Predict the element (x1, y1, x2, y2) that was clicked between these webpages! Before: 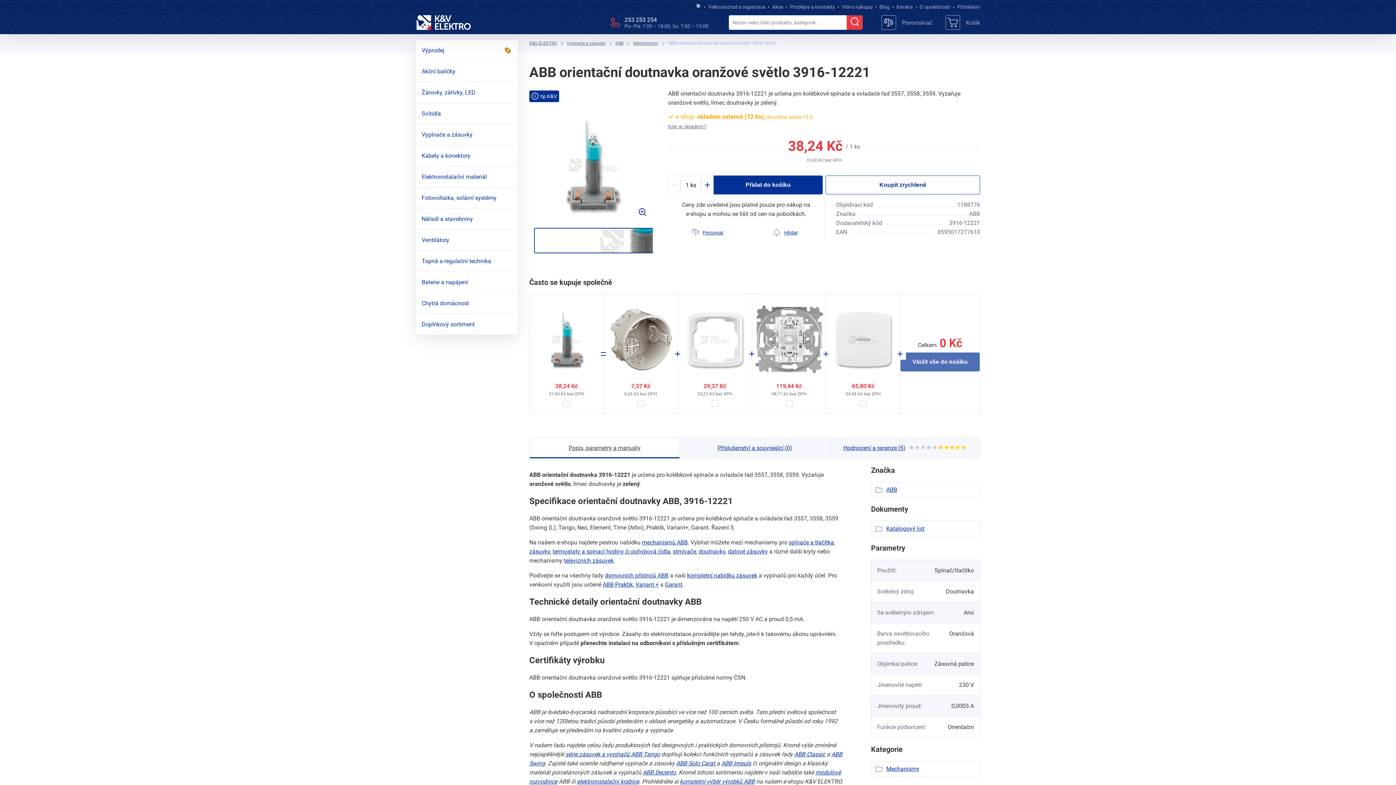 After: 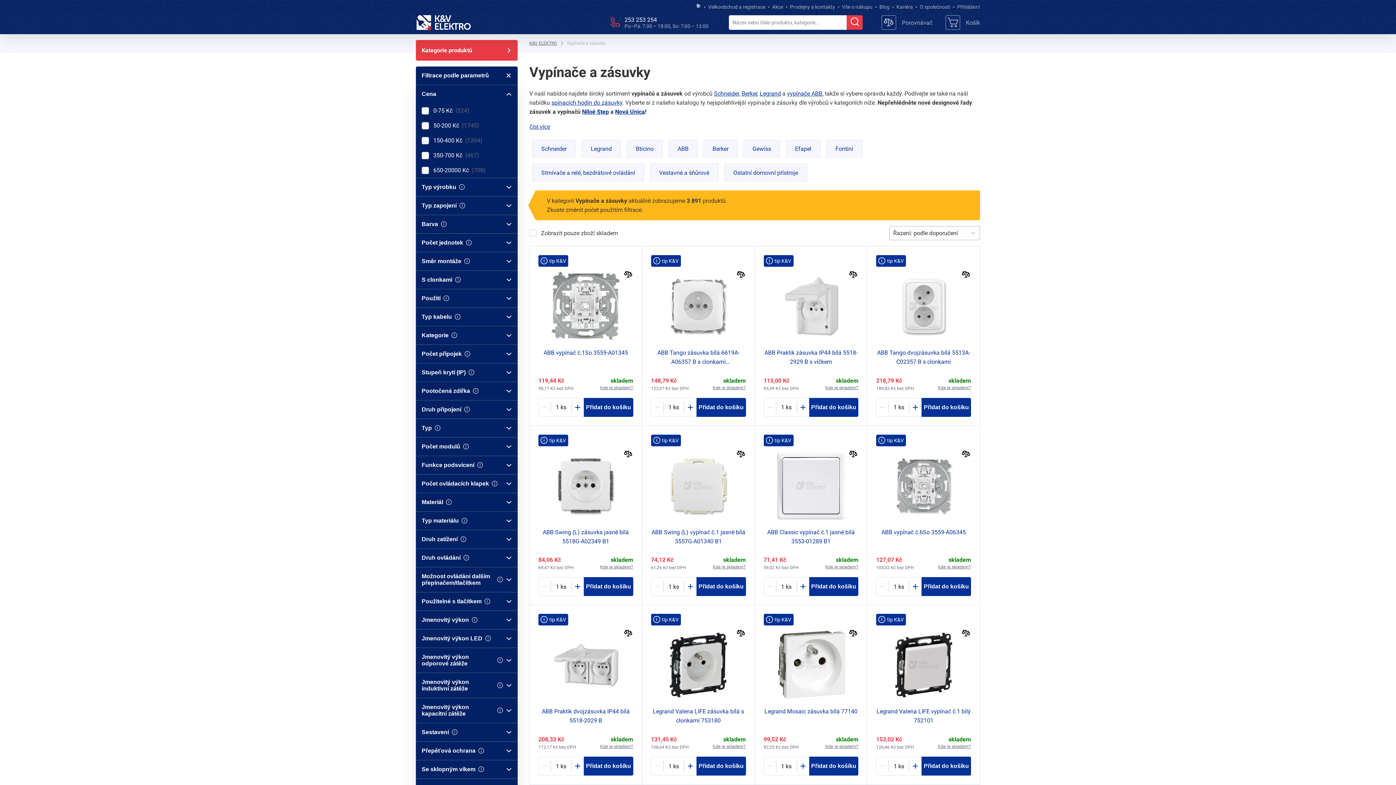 Action: bbox: (687, 572, 757, 579) label: kompletní nabídku zásuvek